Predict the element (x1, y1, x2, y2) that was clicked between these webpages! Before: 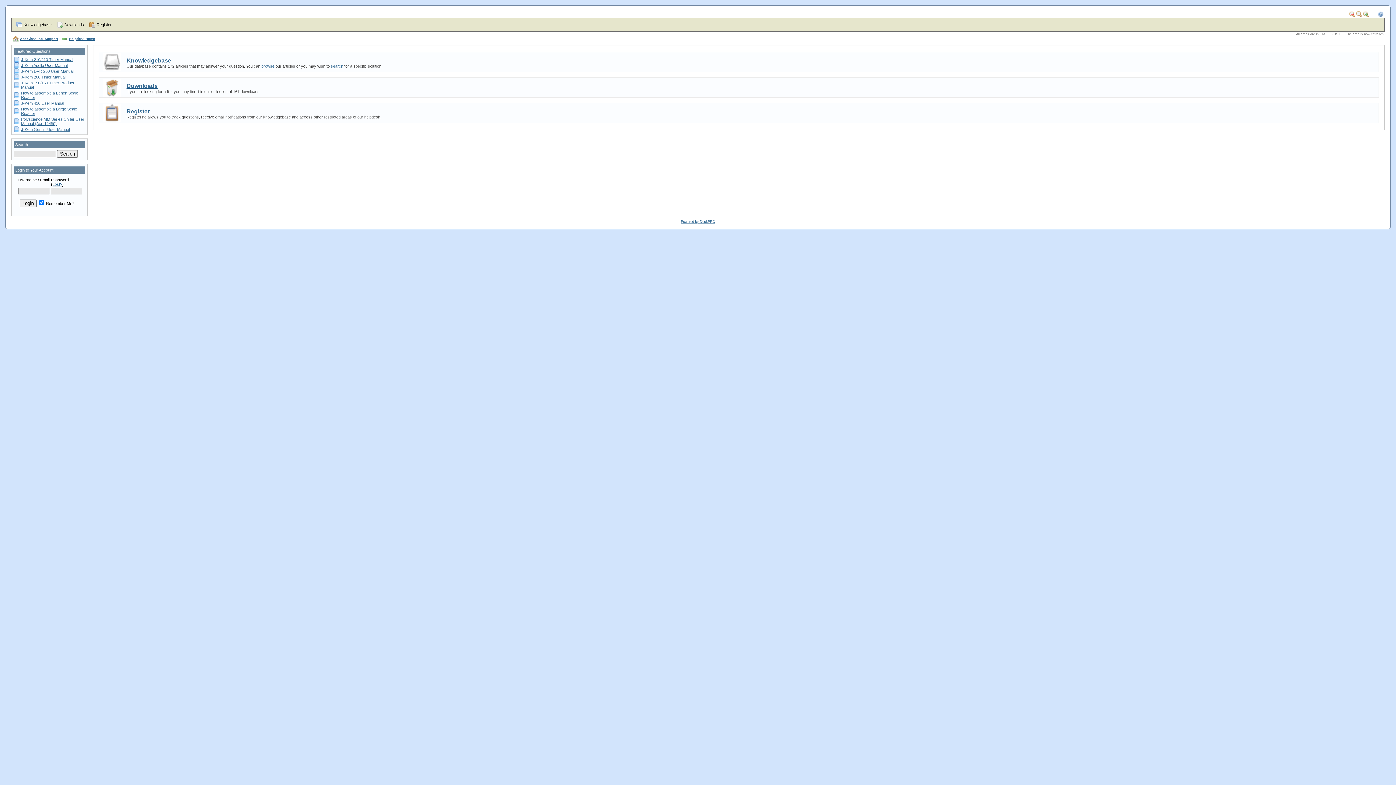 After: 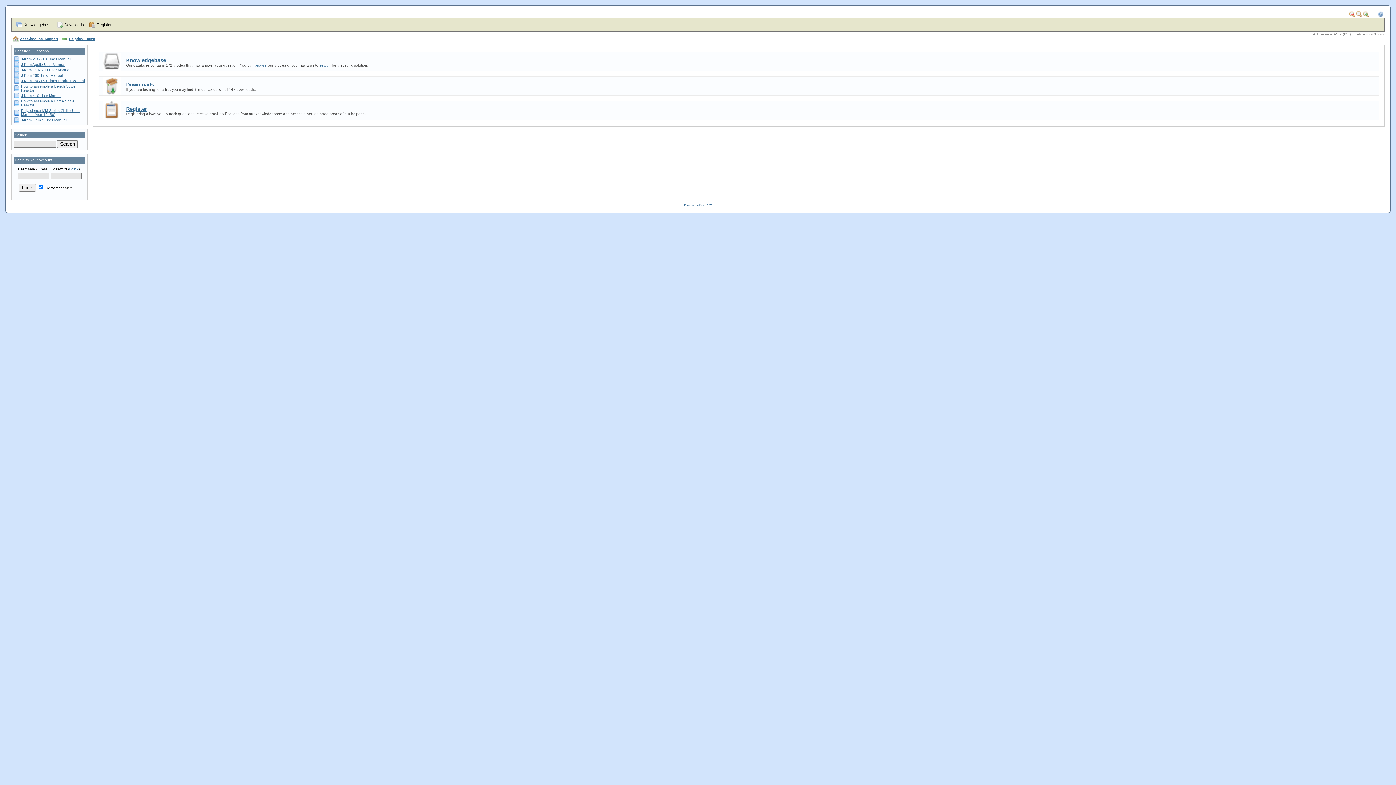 Action: bbox: (1349, 13, 1355, 17)